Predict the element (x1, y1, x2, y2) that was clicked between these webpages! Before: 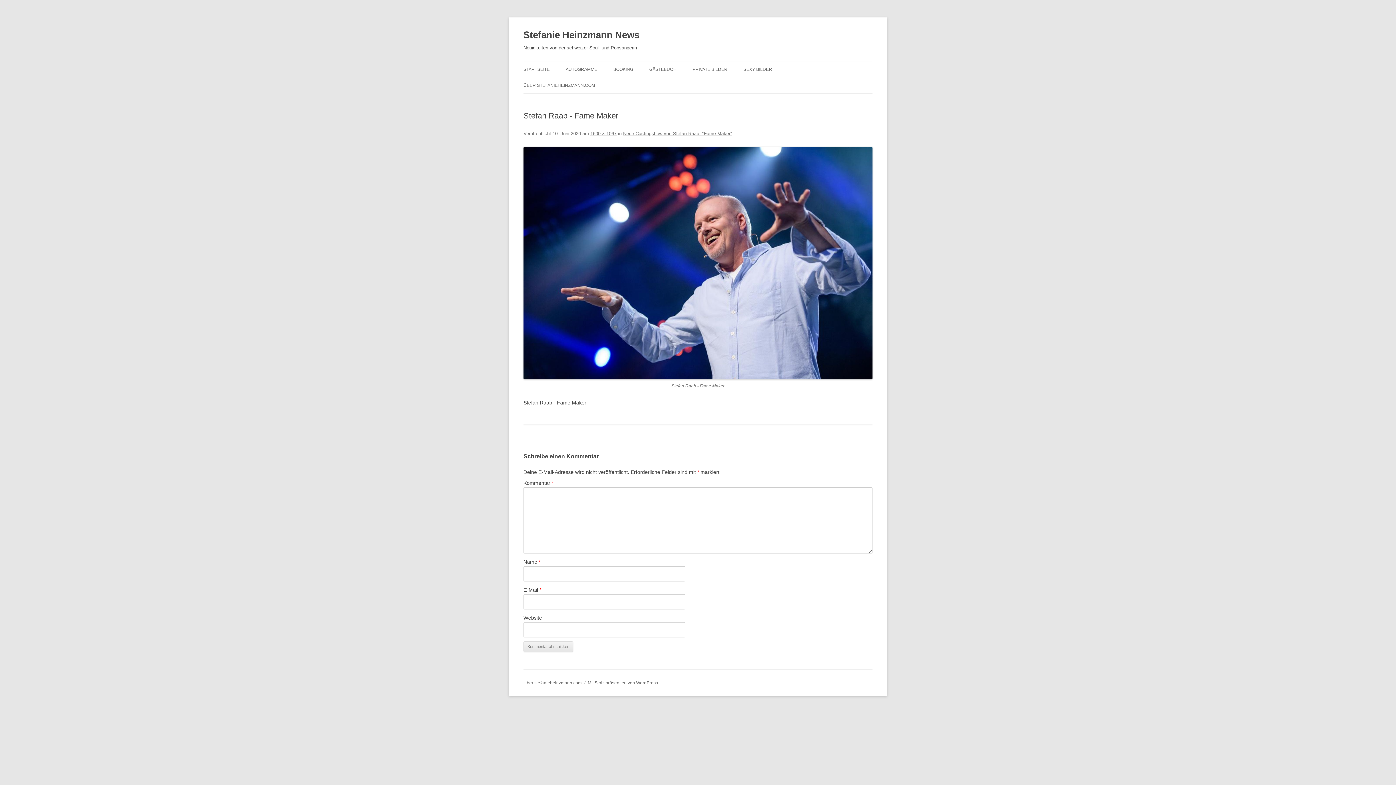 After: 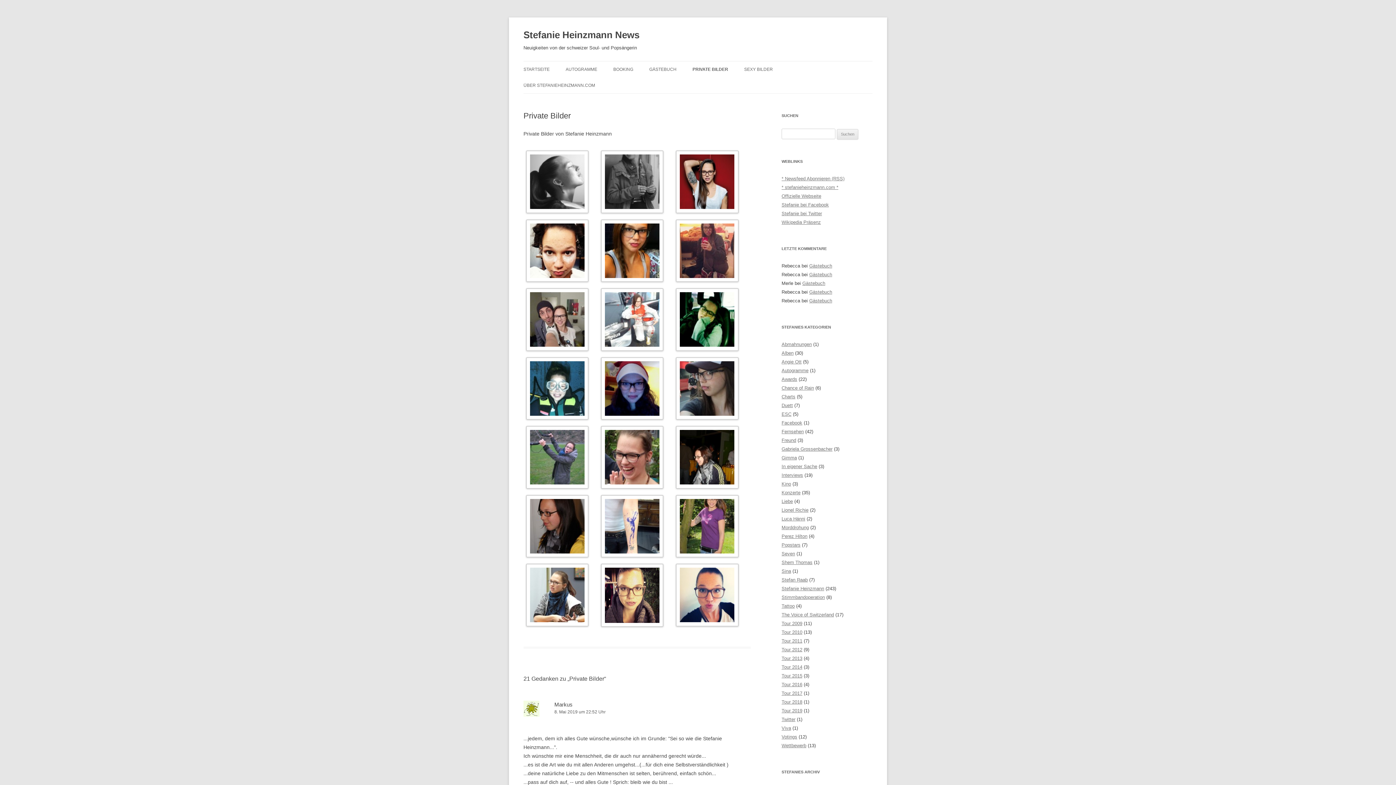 Action: label: PRIVATE BILDER bbox: (692, 61, 727, 77)